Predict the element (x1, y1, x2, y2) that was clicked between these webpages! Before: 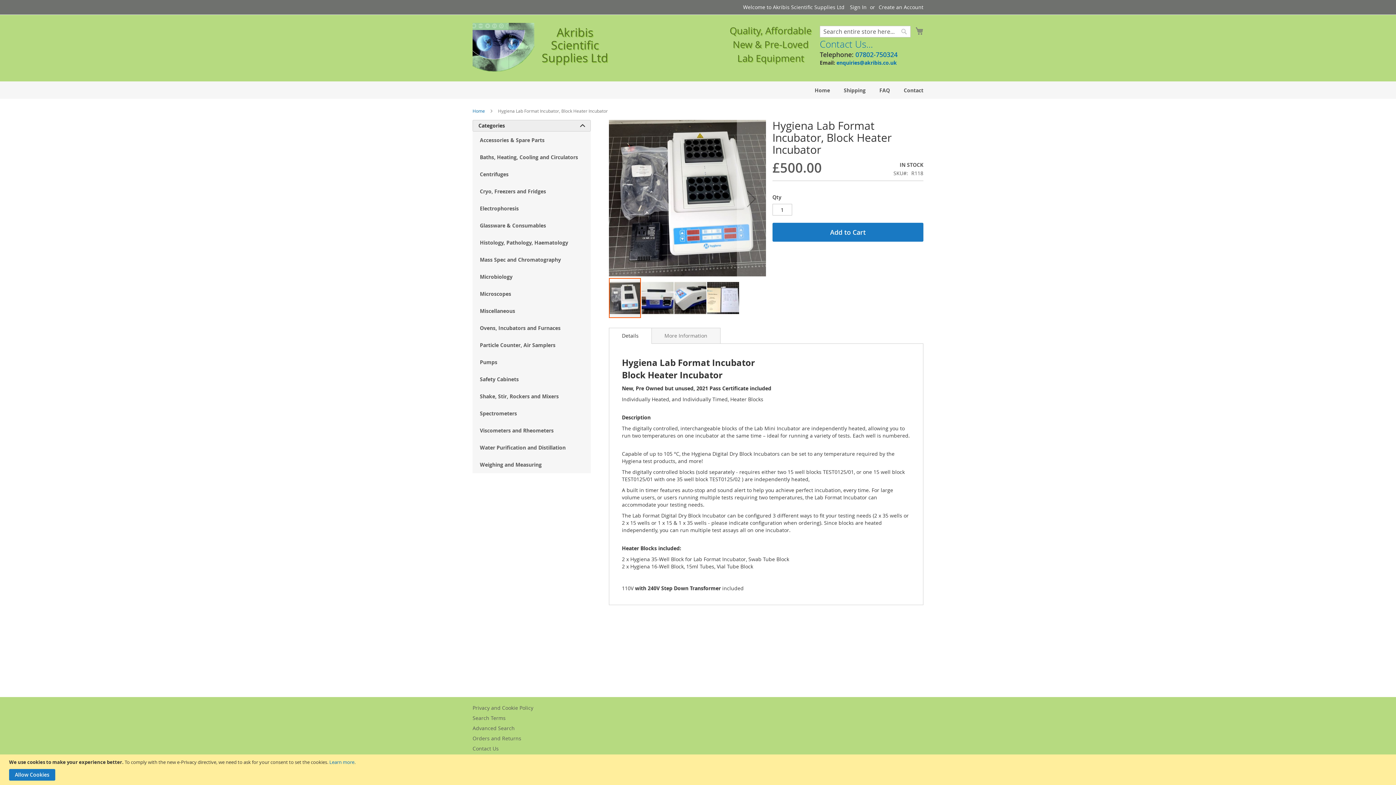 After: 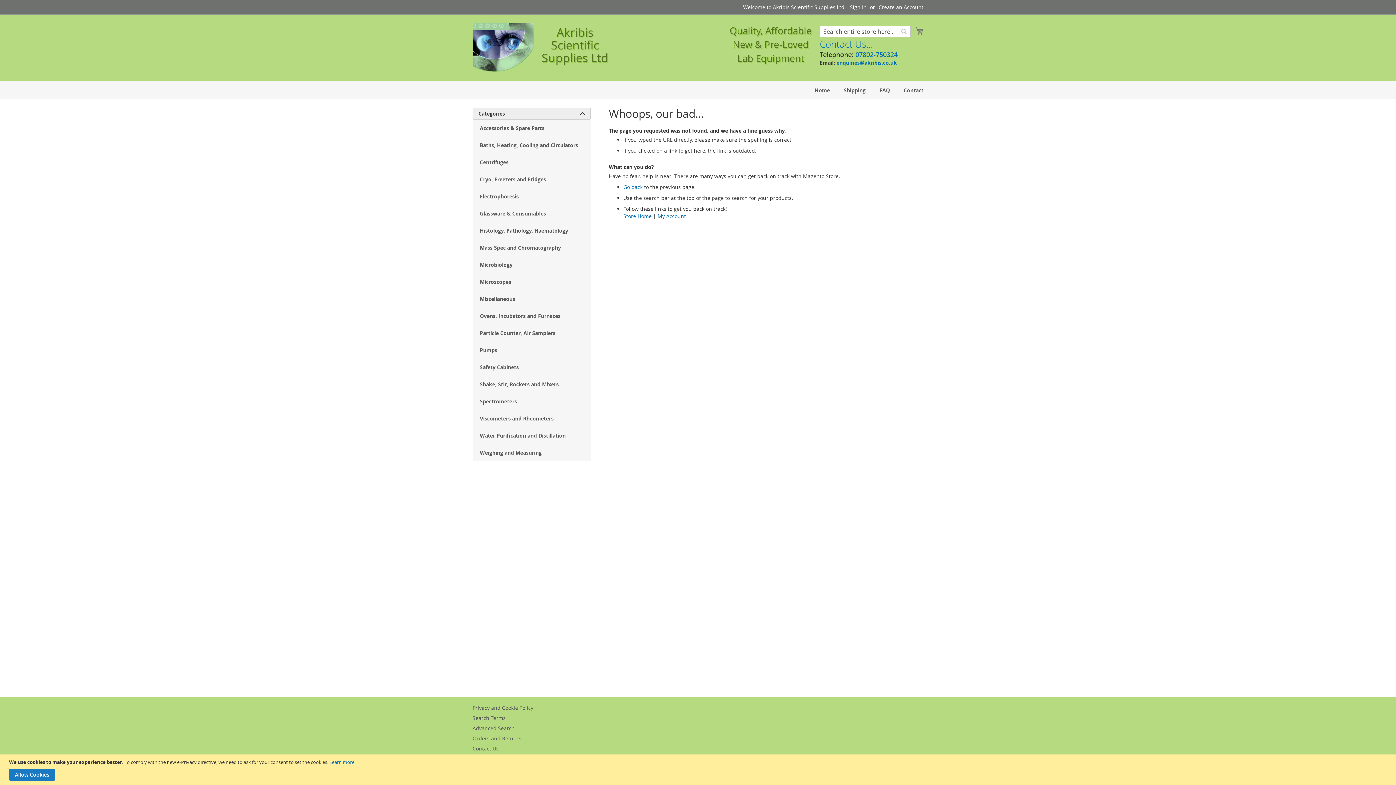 Action: label: Privacy and Cookie Policy bbox: (472, 701, 533, 715)